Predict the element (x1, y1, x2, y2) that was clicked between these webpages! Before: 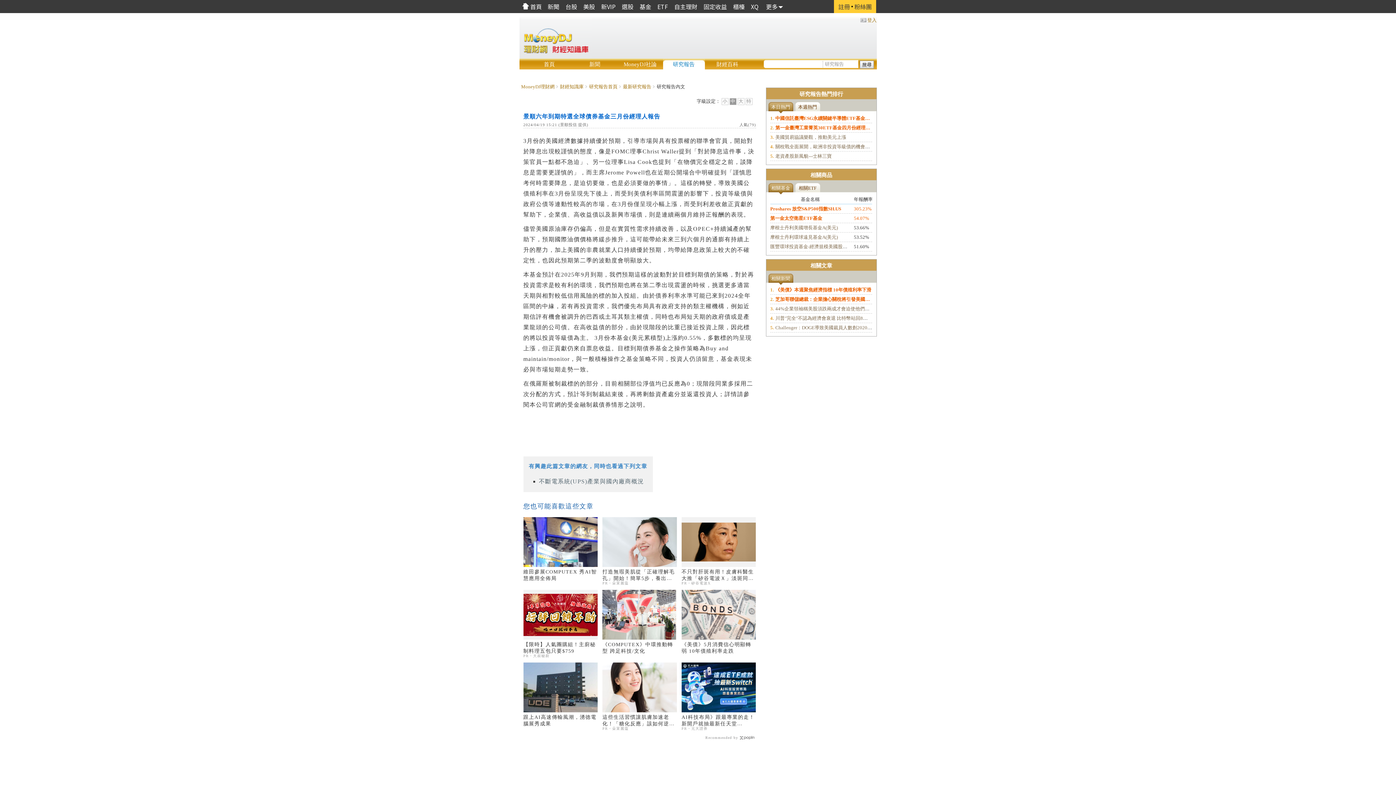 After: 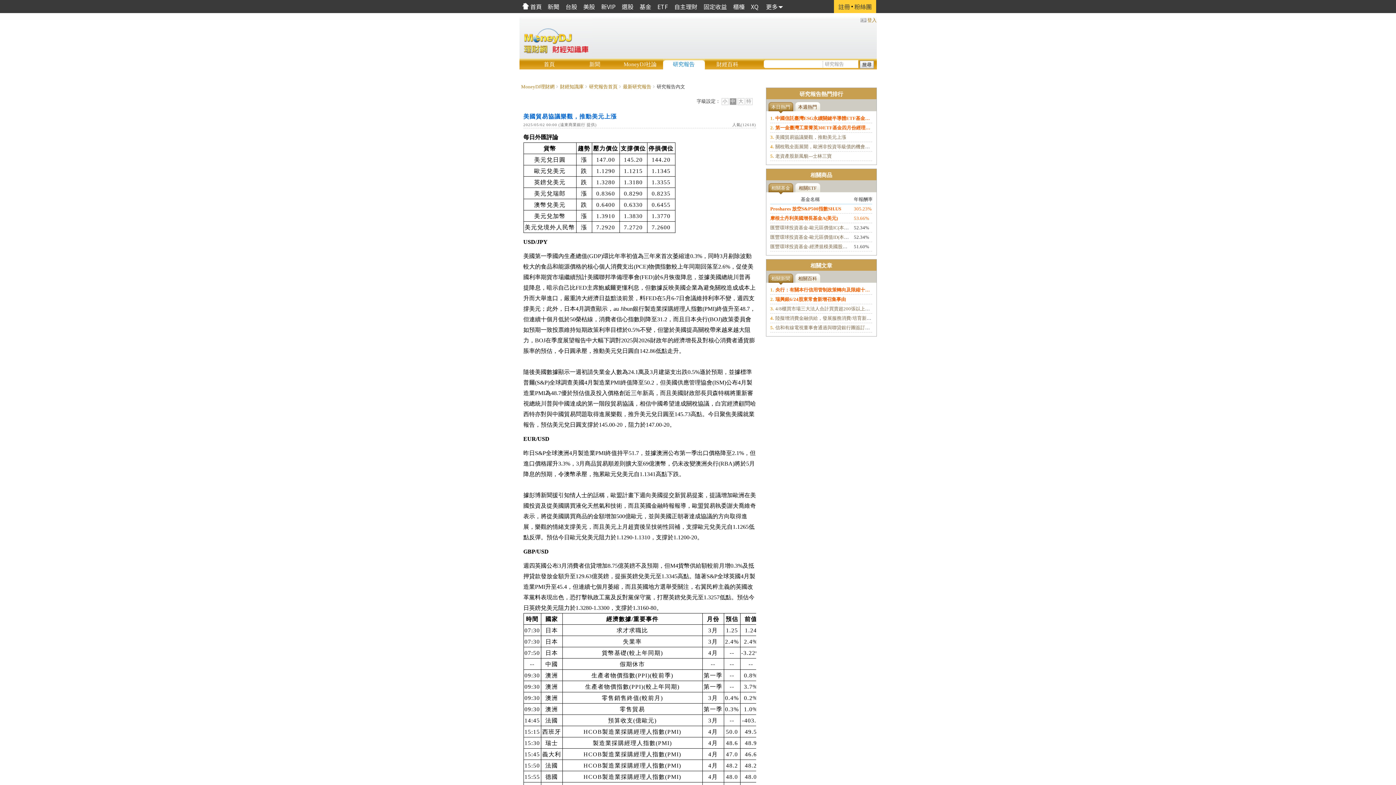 Action: label: 3.美國貿易協議樂觀，推動美元上漲 bbox: (770, 134, 846, 140)